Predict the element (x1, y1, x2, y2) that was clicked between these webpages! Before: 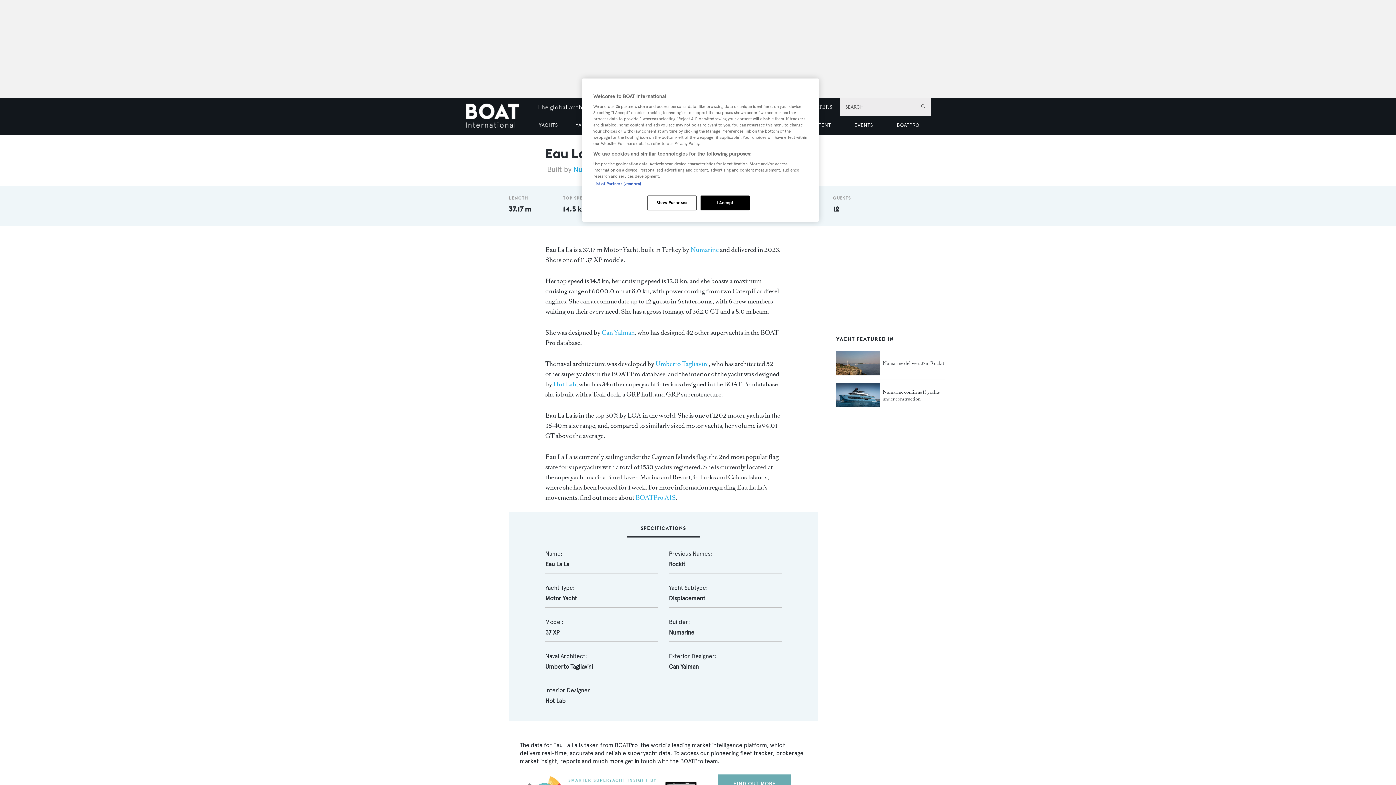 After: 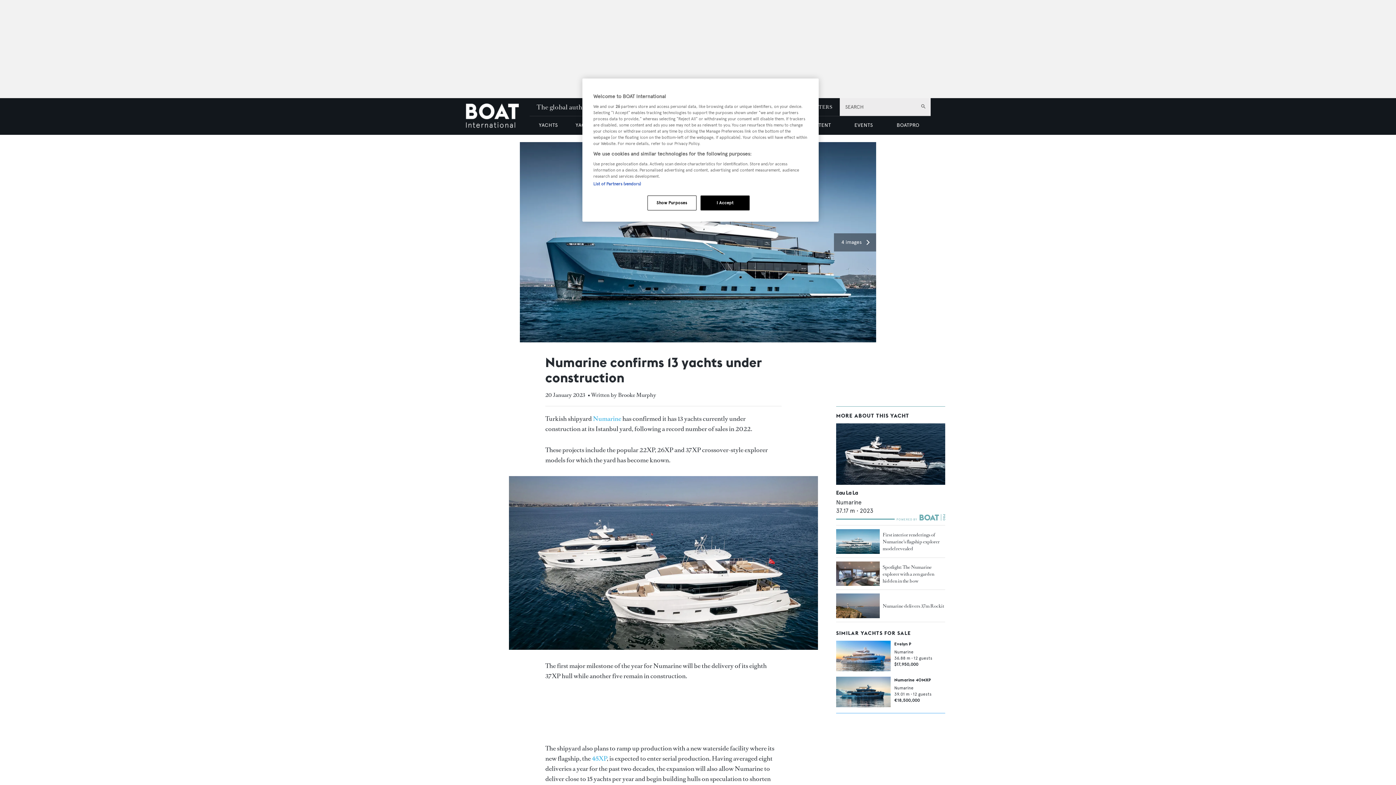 Action: label: Numarine confirms 13 yachts under construction bbox: (882, 389, 940, 402)